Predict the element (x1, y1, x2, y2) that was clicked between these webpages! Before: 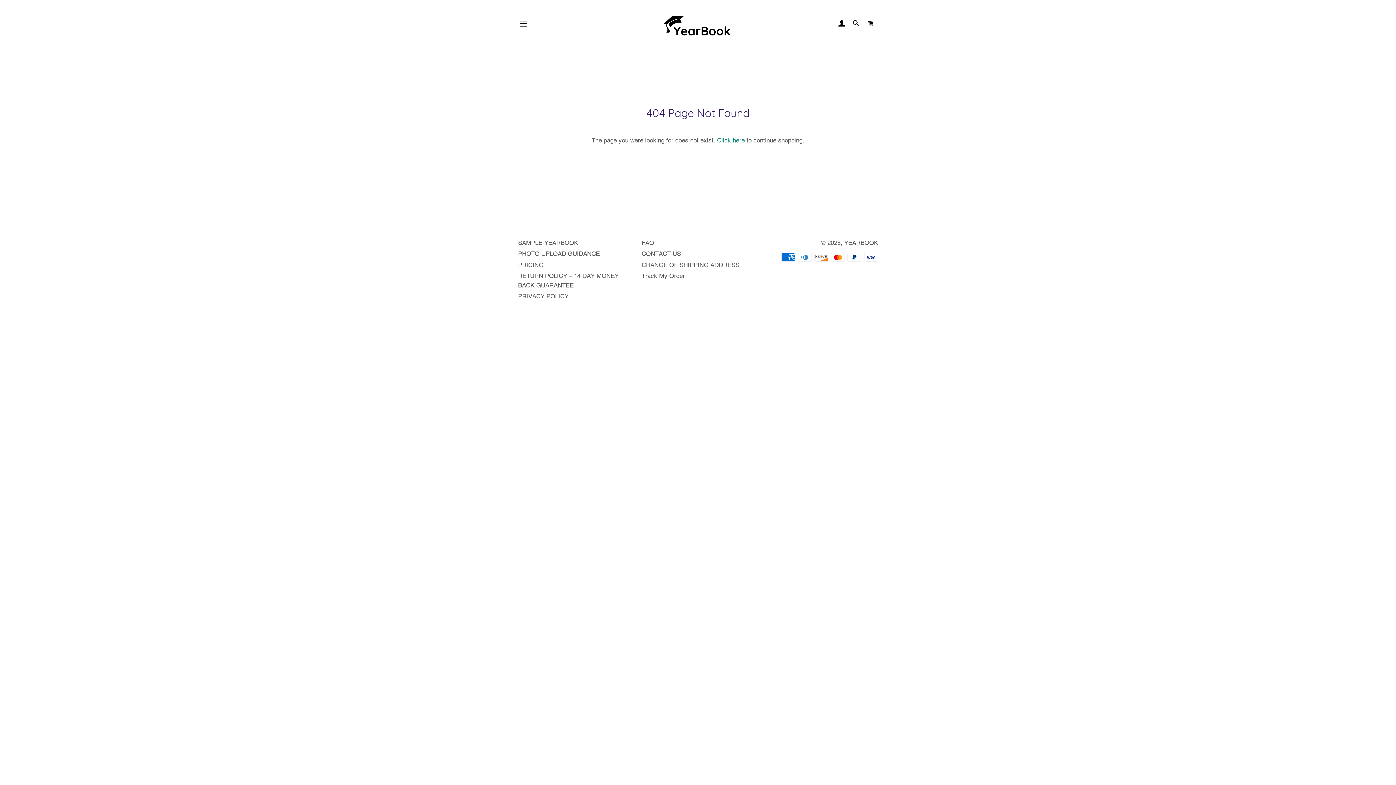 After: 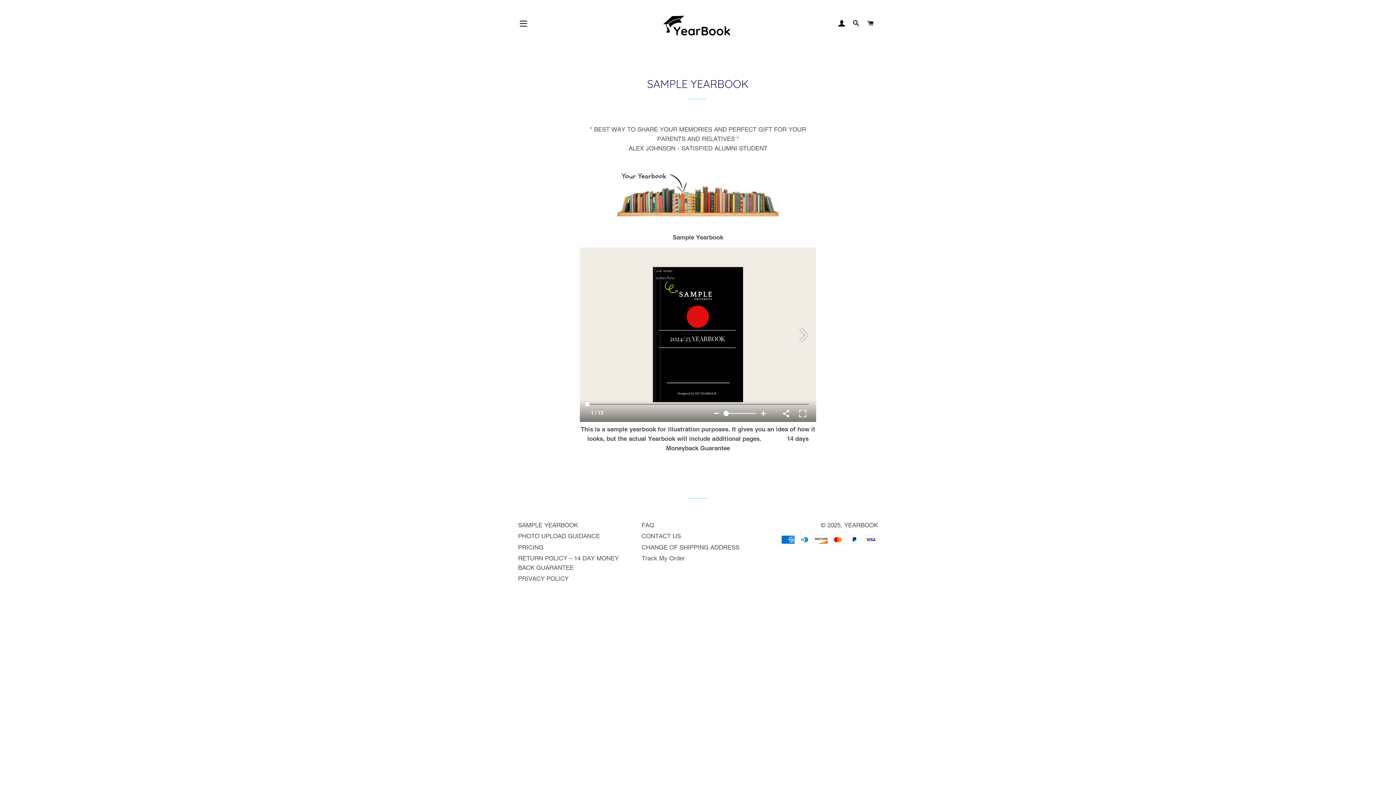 Action: bbox: (518, 239, 578, 246) label: SAMPLE YEARBOOK